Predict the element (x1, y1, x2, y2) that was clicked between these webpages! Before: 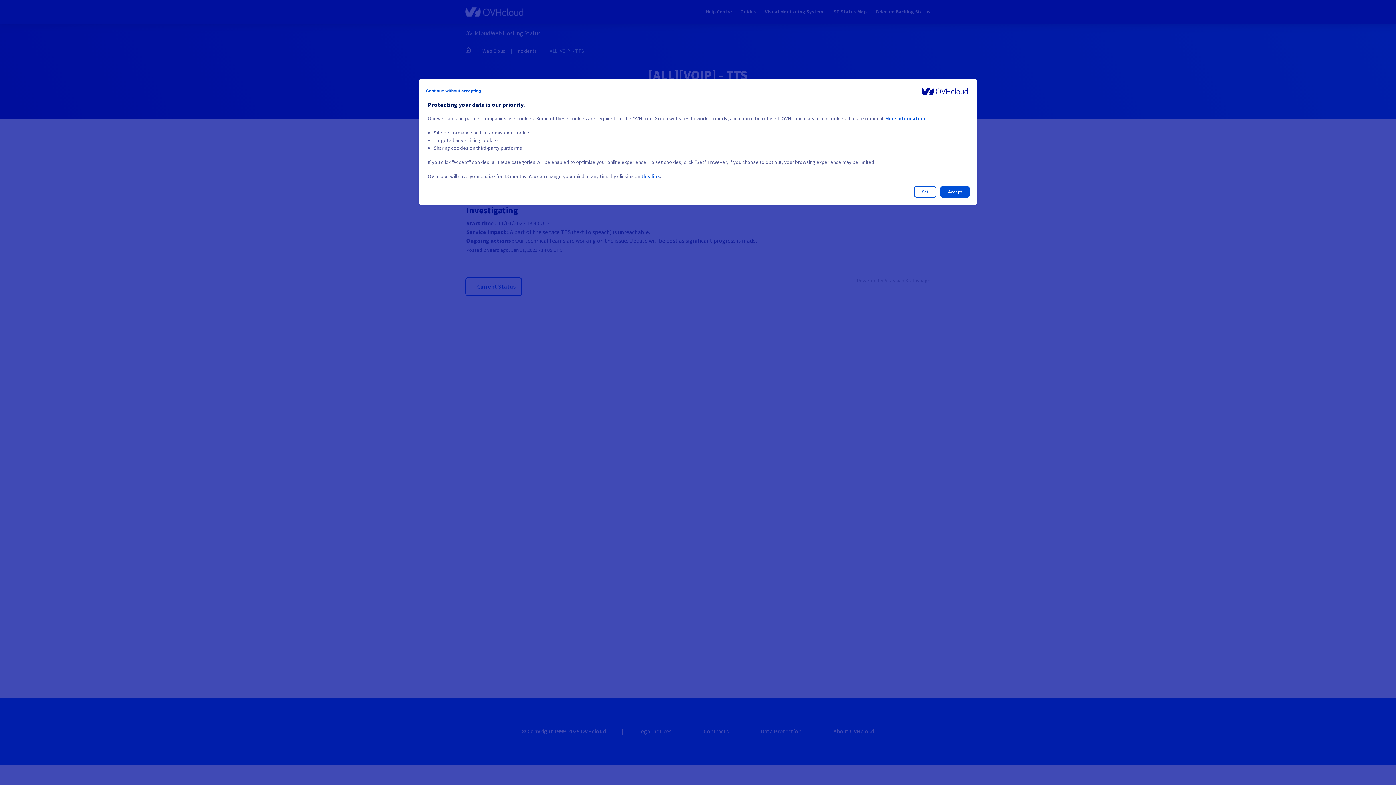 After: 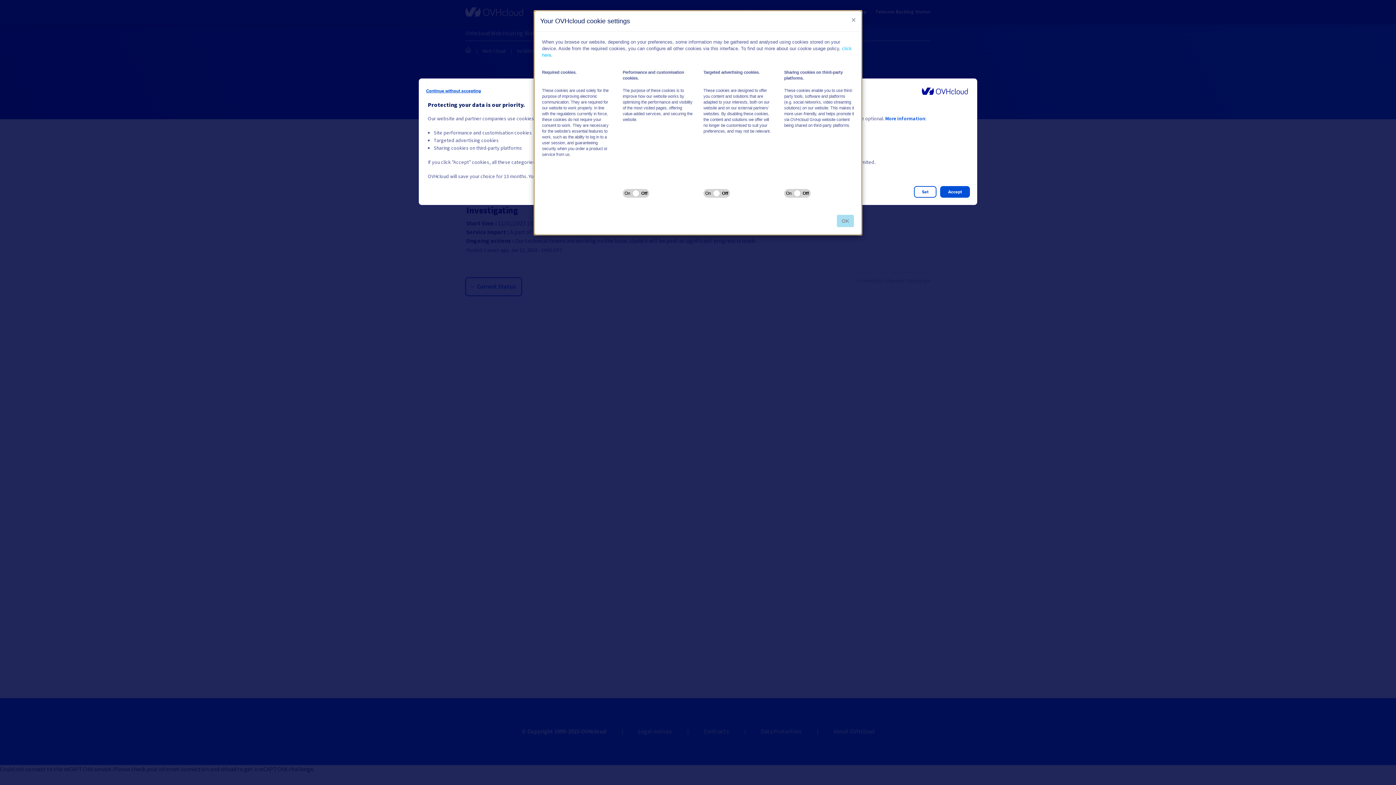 Action: bbox: (914, 186, 936, 197) label: Set